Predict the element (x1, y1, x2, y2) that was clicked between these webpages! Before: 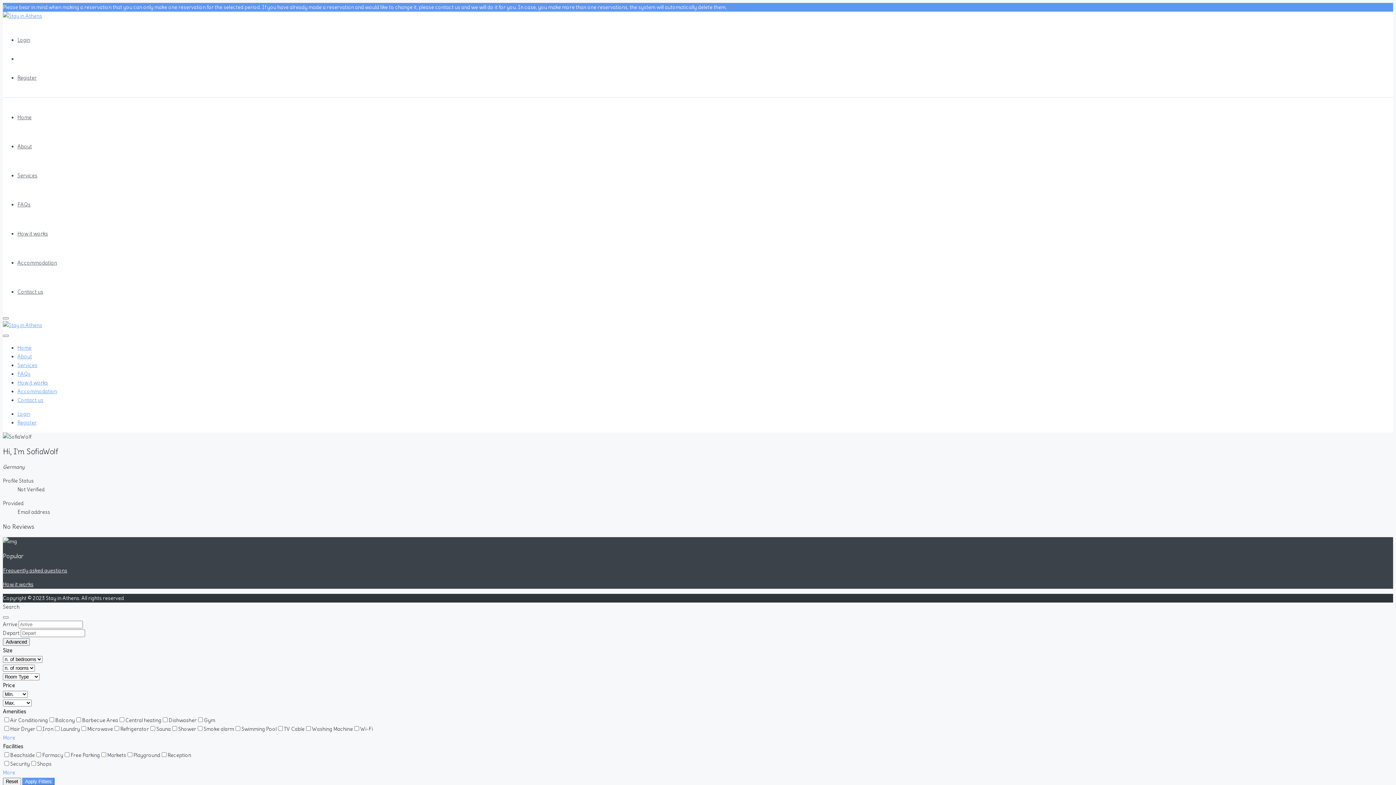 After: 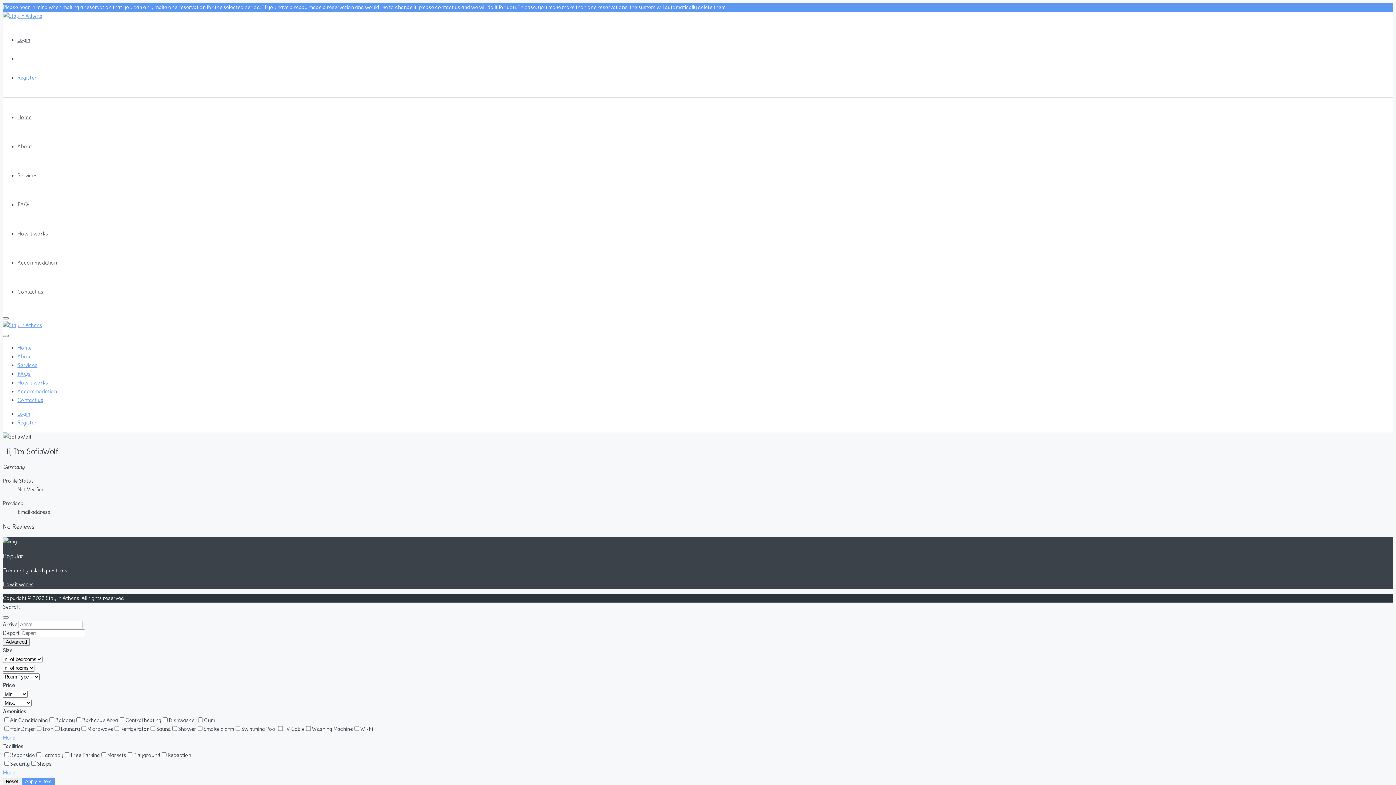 Action: label: Register bbox: (17, 74, 36, 81)